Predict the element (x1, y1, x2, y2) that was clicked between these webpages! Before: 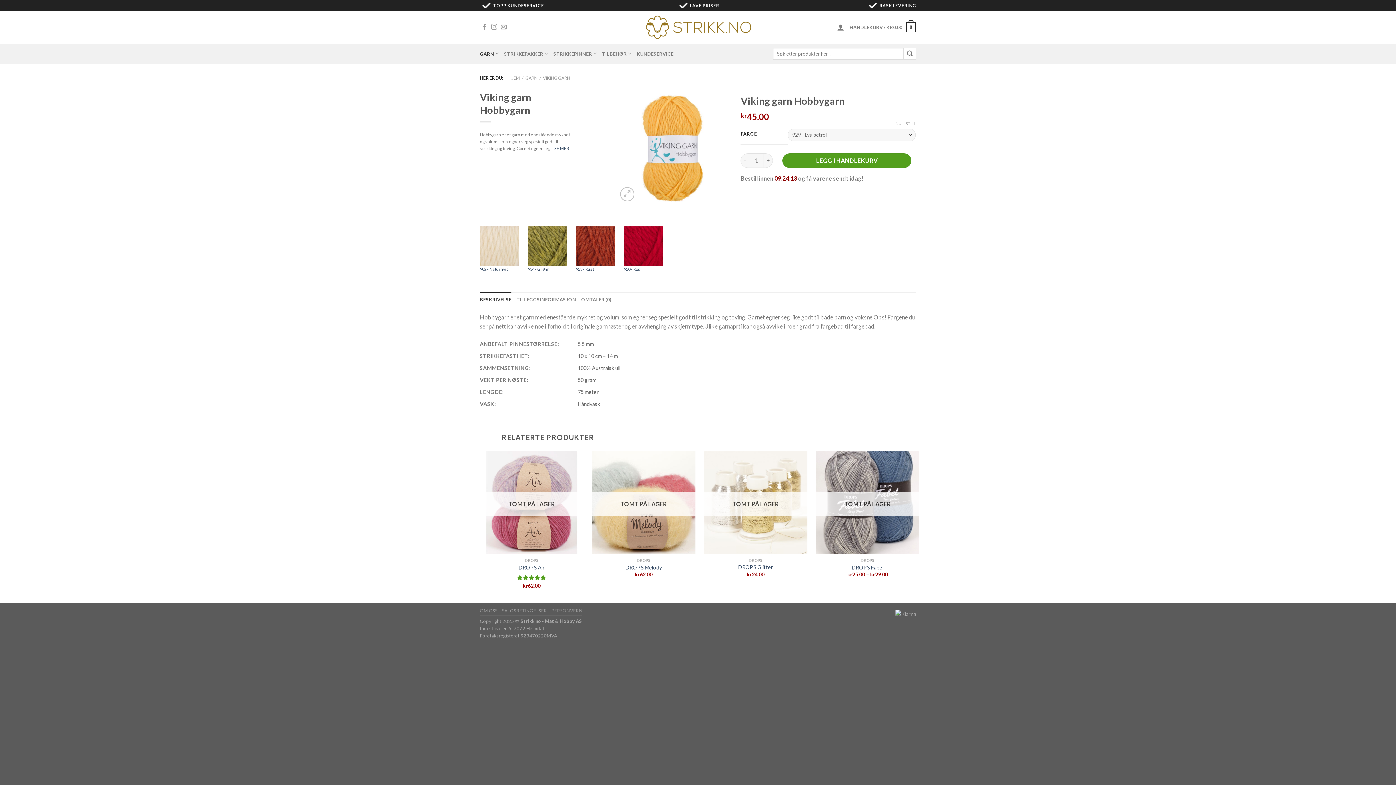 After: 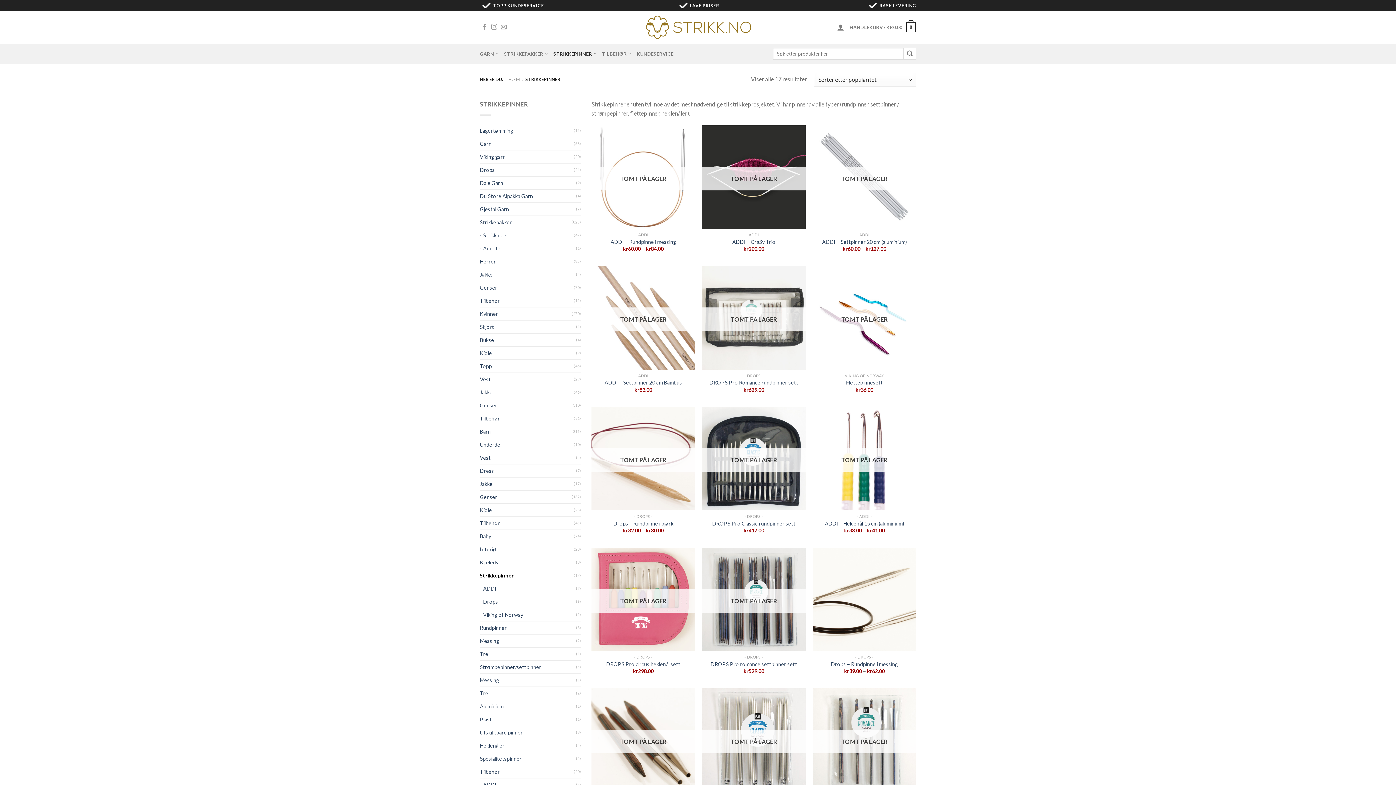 Action: label: STRIKKEPINNER bbox: (553, 46, 597, 60)